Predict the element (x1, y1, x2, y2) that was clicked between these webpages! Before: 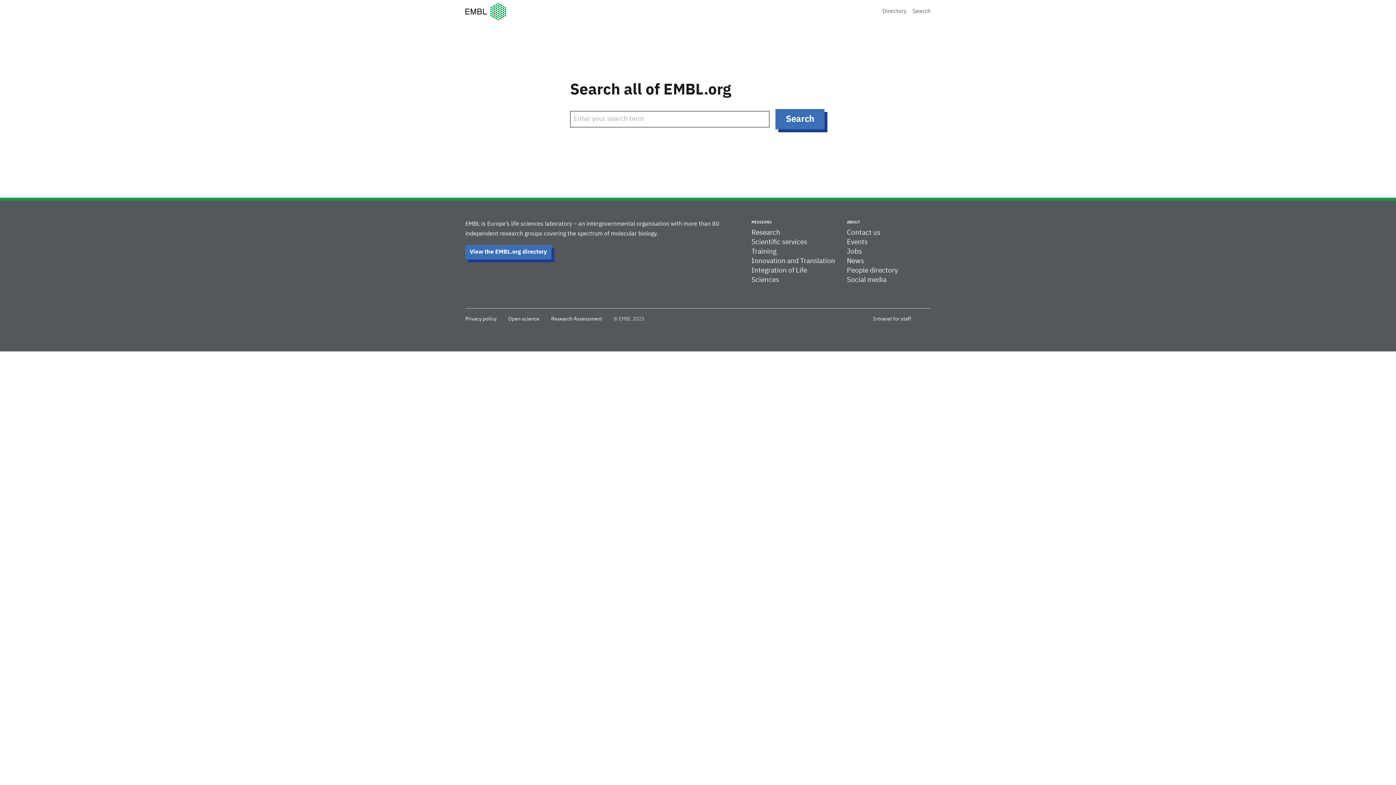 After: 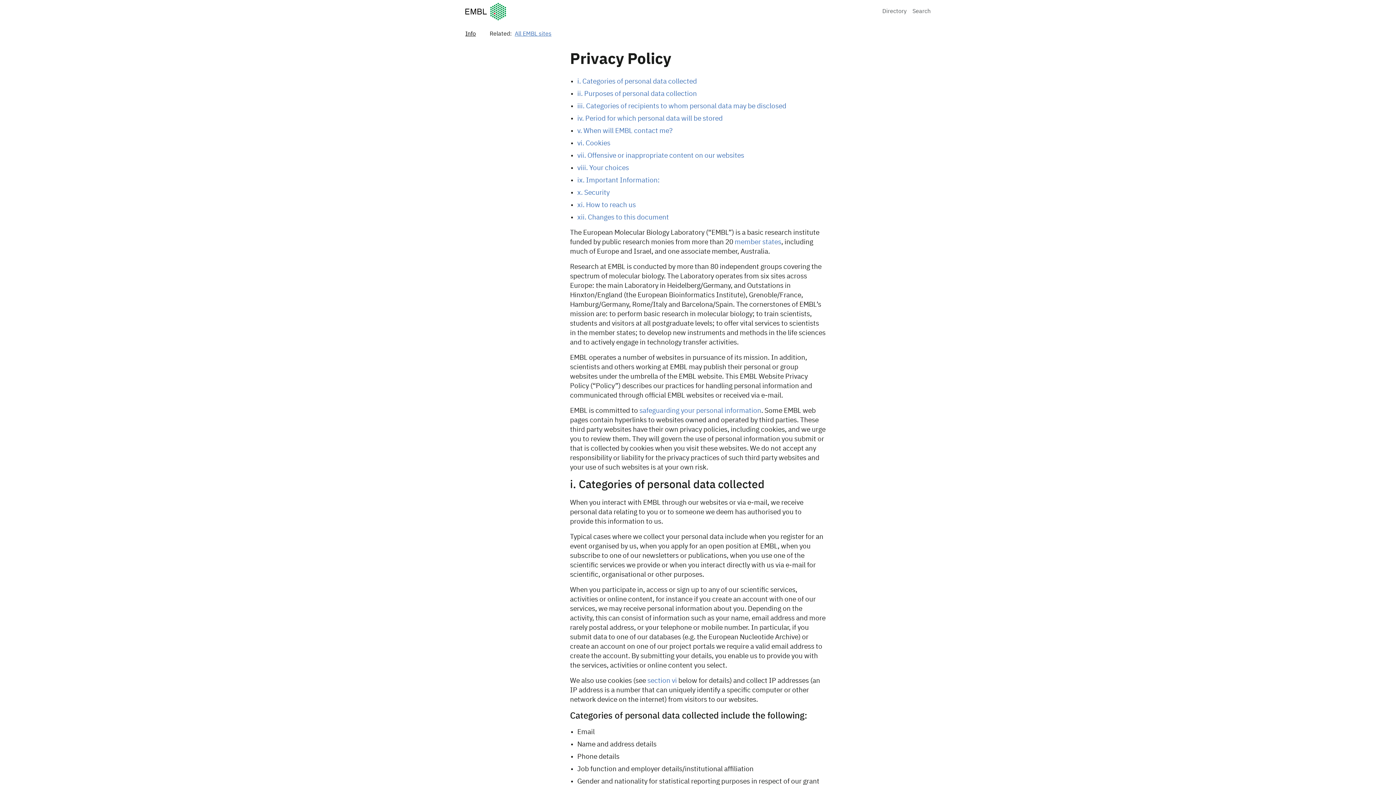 Action: bbox: (465, 314, 496, 324) label: Privacy policy